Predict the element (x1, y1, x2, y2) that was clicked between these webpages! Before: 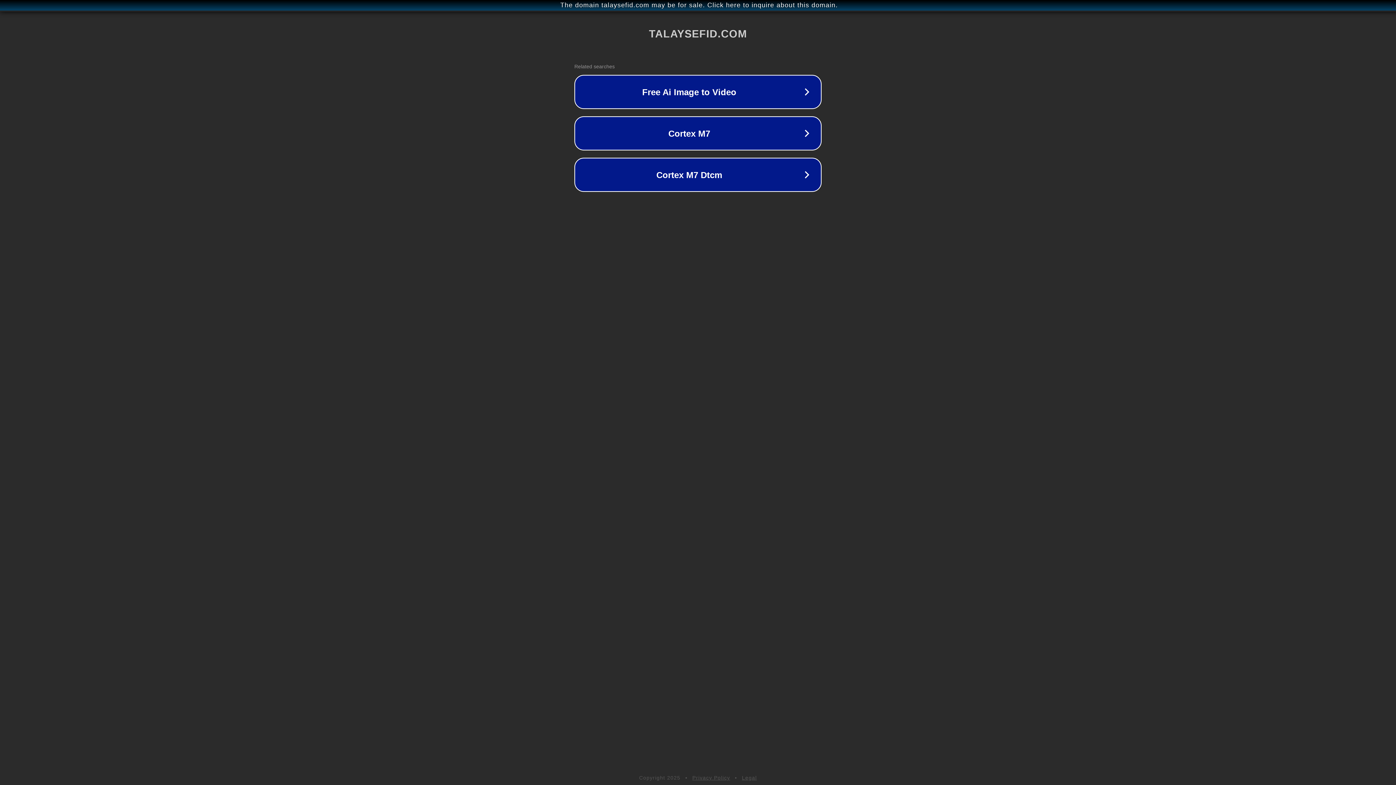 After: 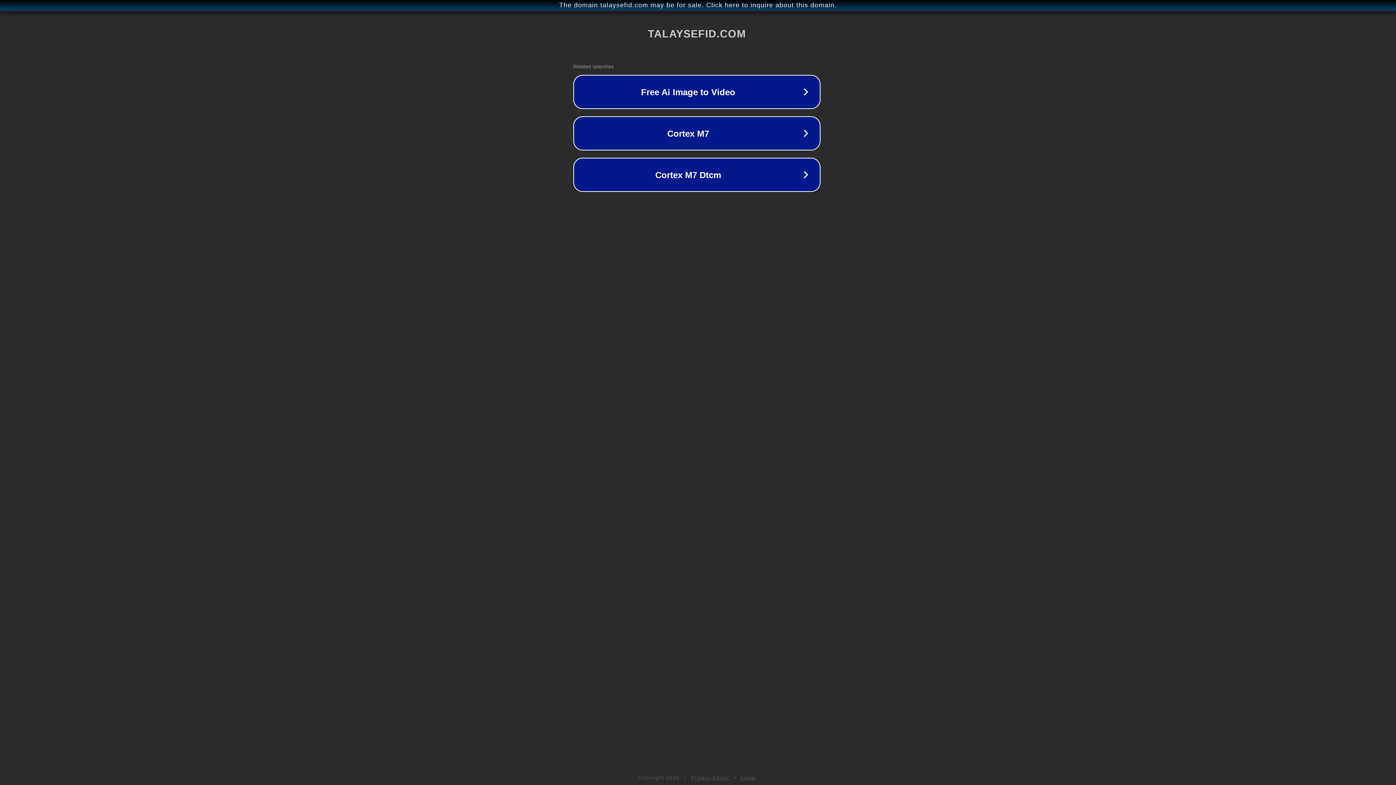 Action: label: The domain talaysefid.com may be for sale. Click here to inquire about this domain. bbox: (1, 1, 1397, 9)